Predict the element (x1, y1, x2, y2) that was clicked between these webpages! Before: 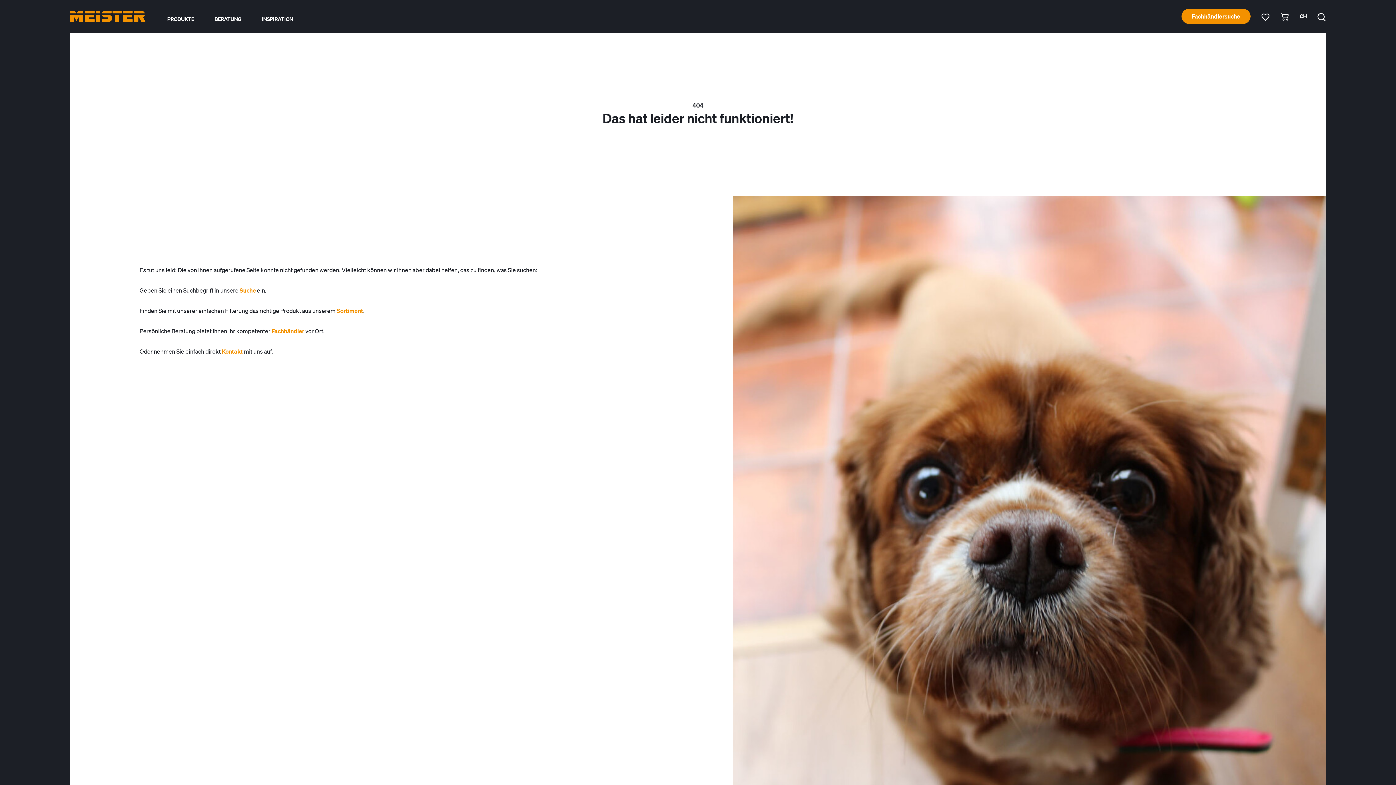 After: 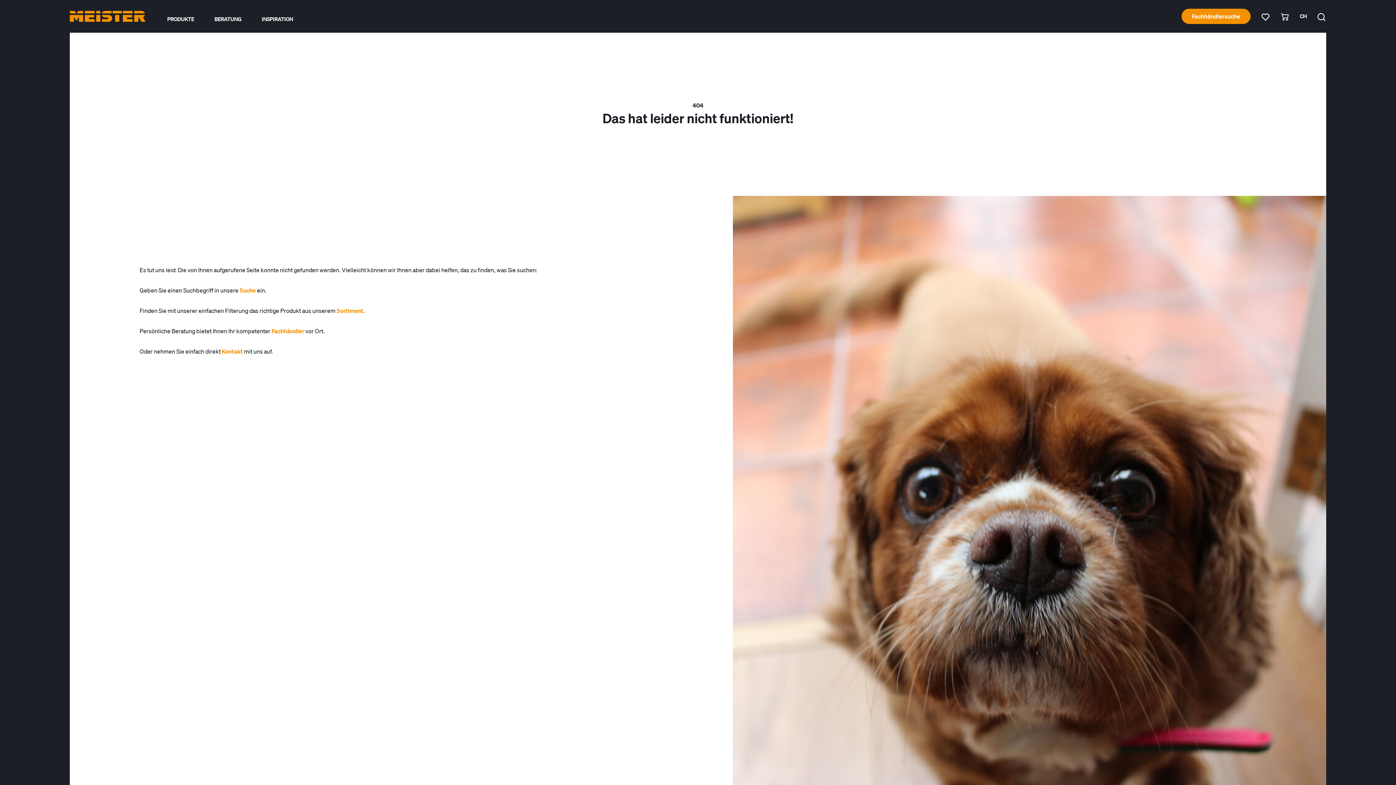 Action: label: CH bbox: (1300, 13, 1307, 18)